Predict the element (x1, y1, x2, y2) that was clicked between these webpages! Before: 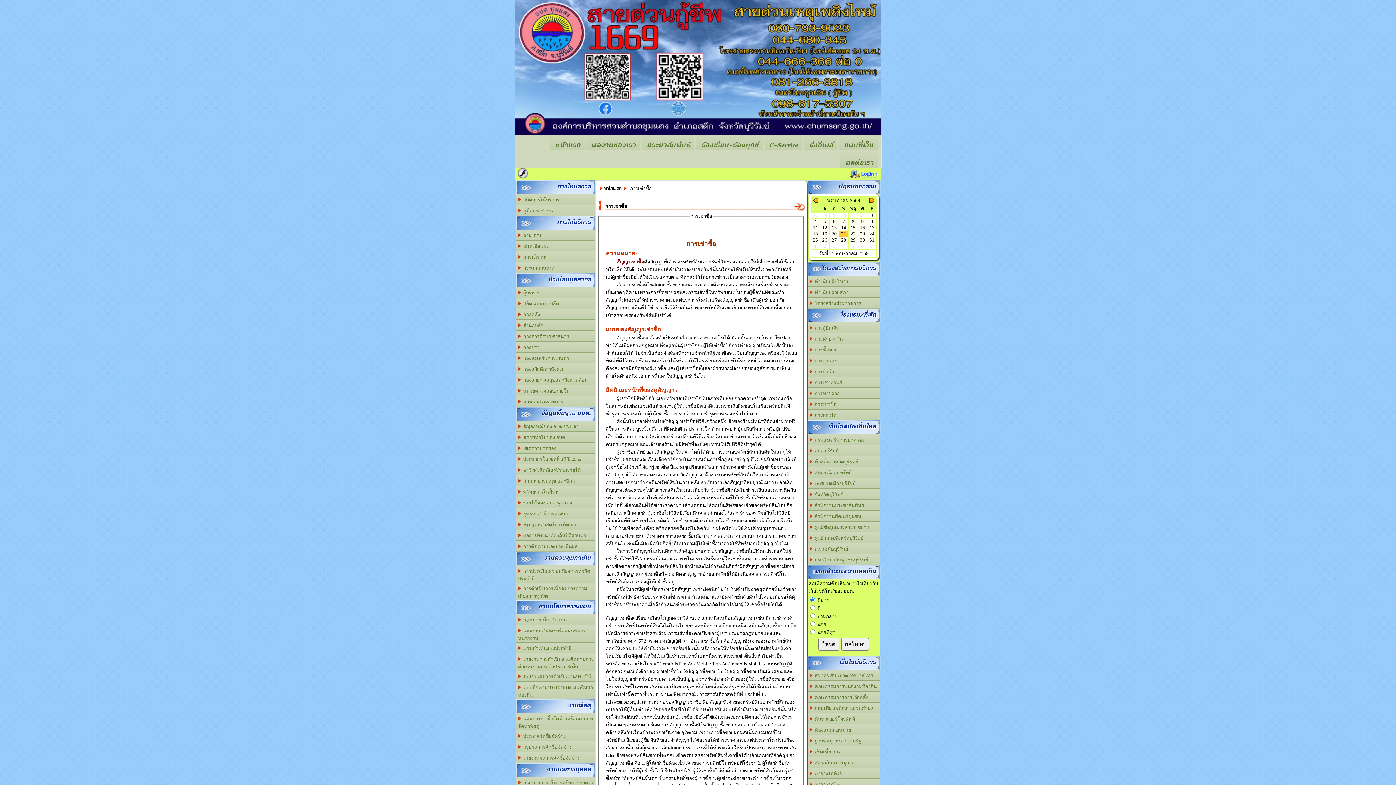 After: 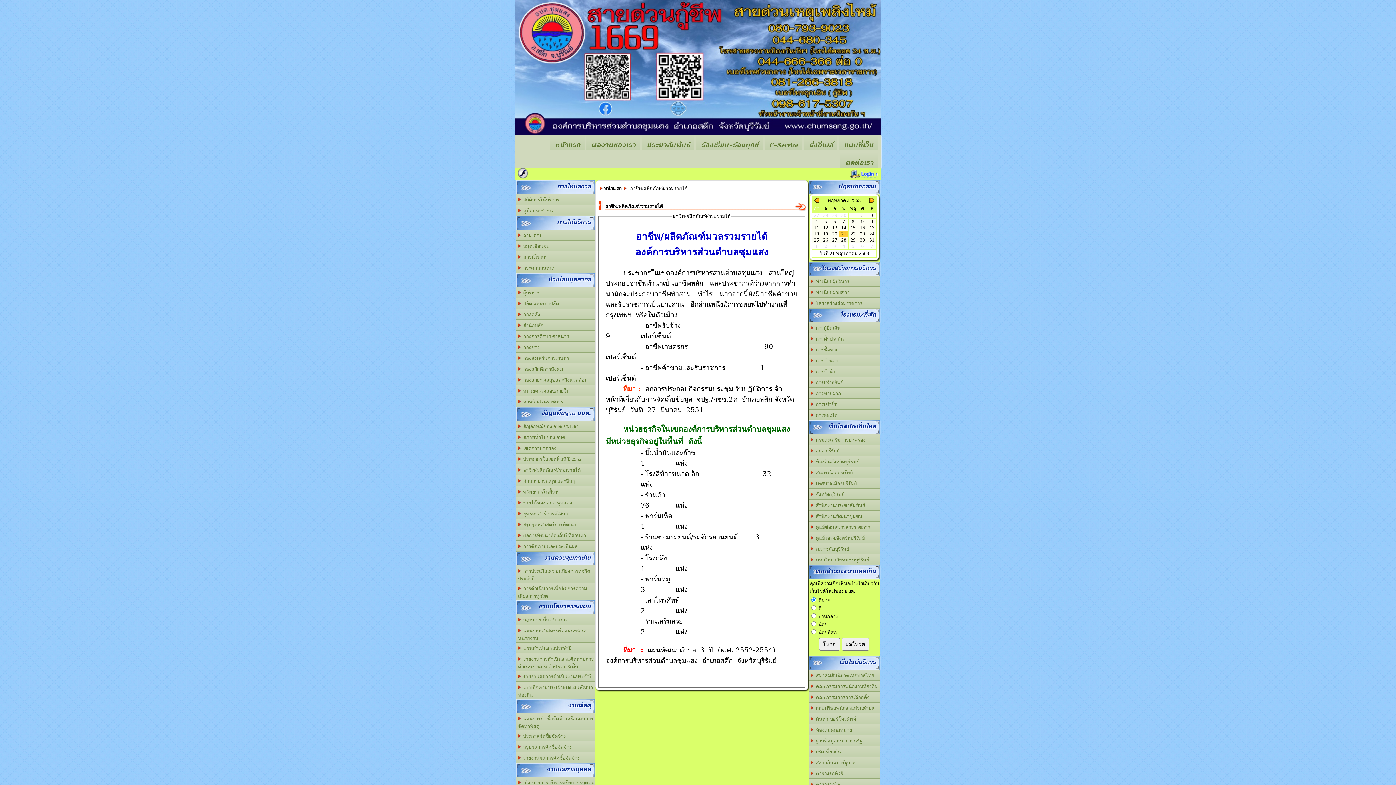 Action: bbox: (516, 464, 594, 475) label:   อาชีพ/ผลิตภัณฑ์/รวมรายได้